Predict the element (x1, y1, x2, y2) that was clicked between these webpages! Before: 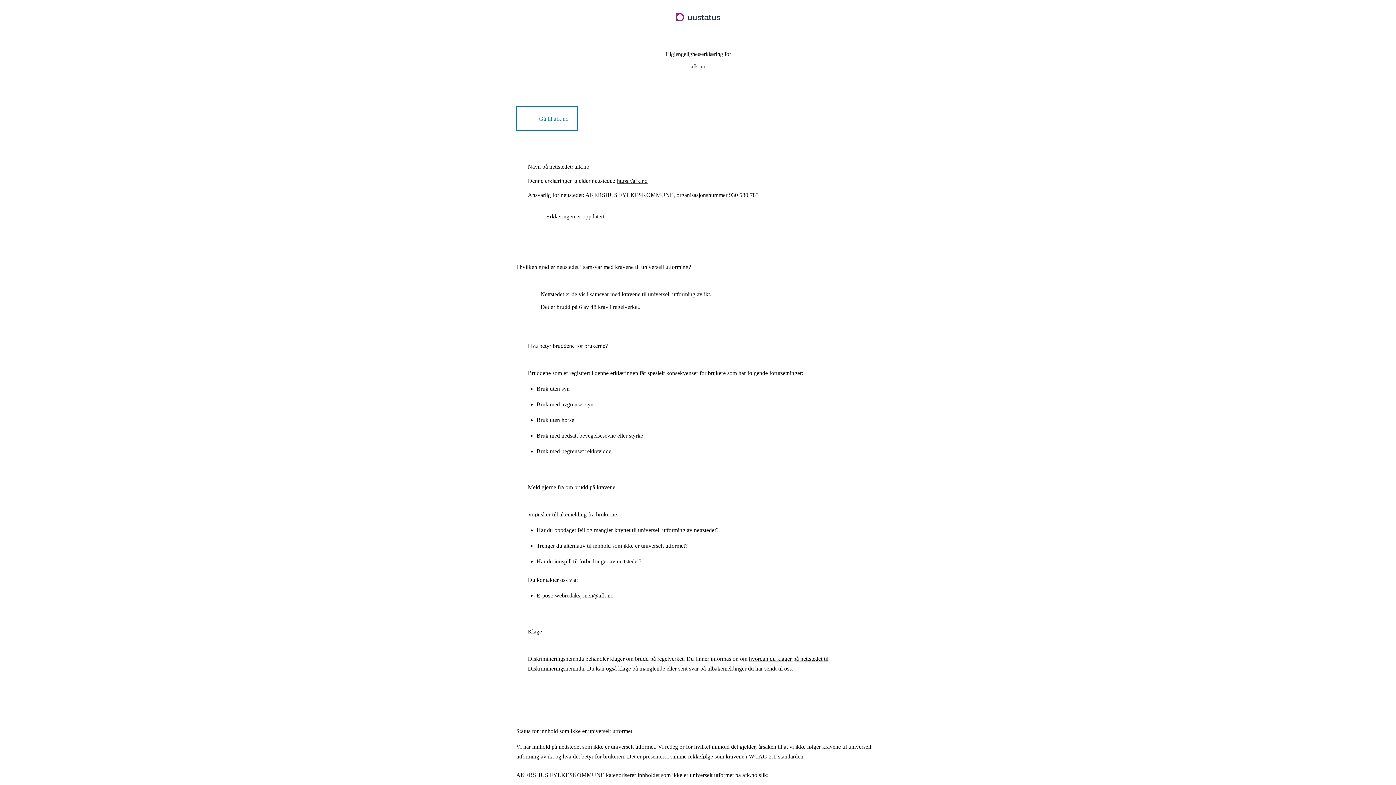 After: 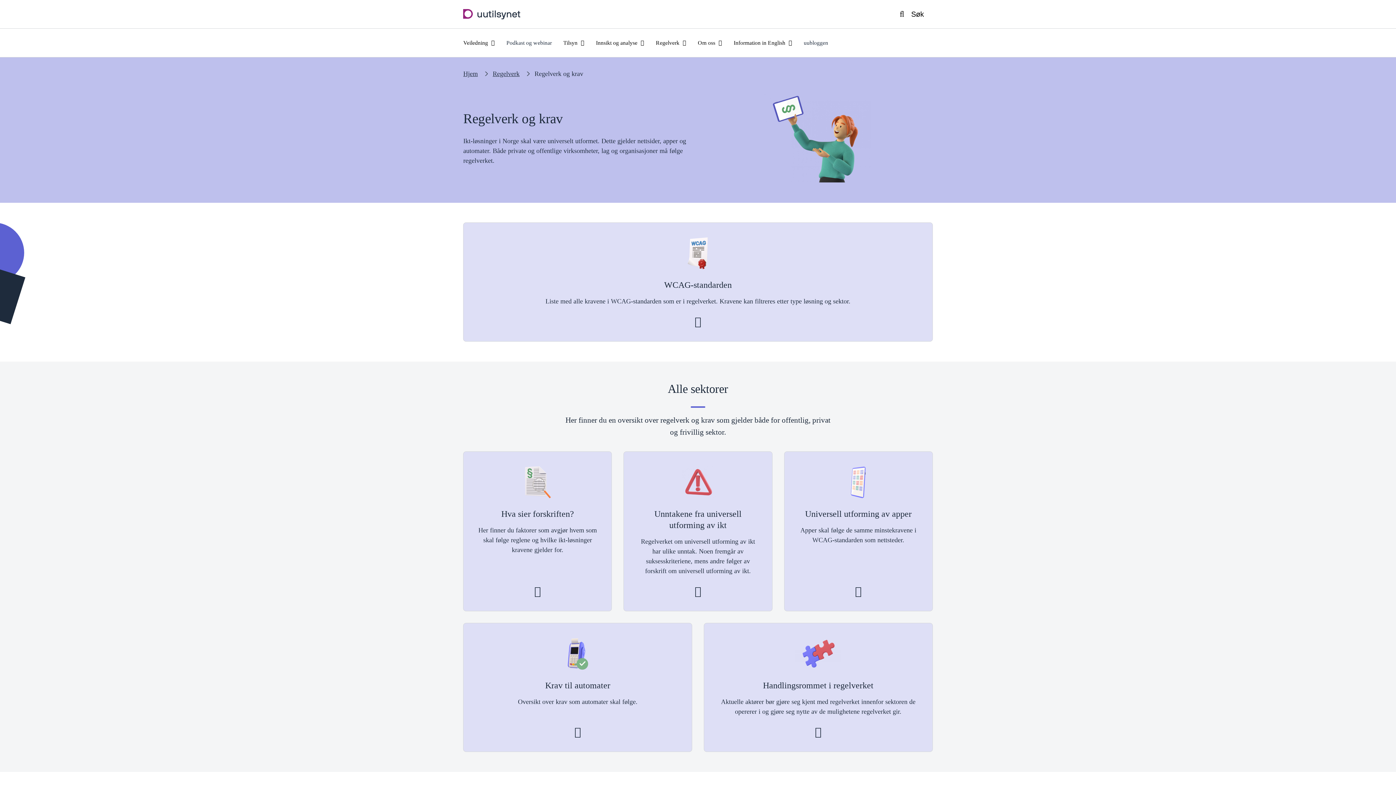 Action: label: kravene i WCAG 2.1-standarden bbox: (725, 753, 803, 760)